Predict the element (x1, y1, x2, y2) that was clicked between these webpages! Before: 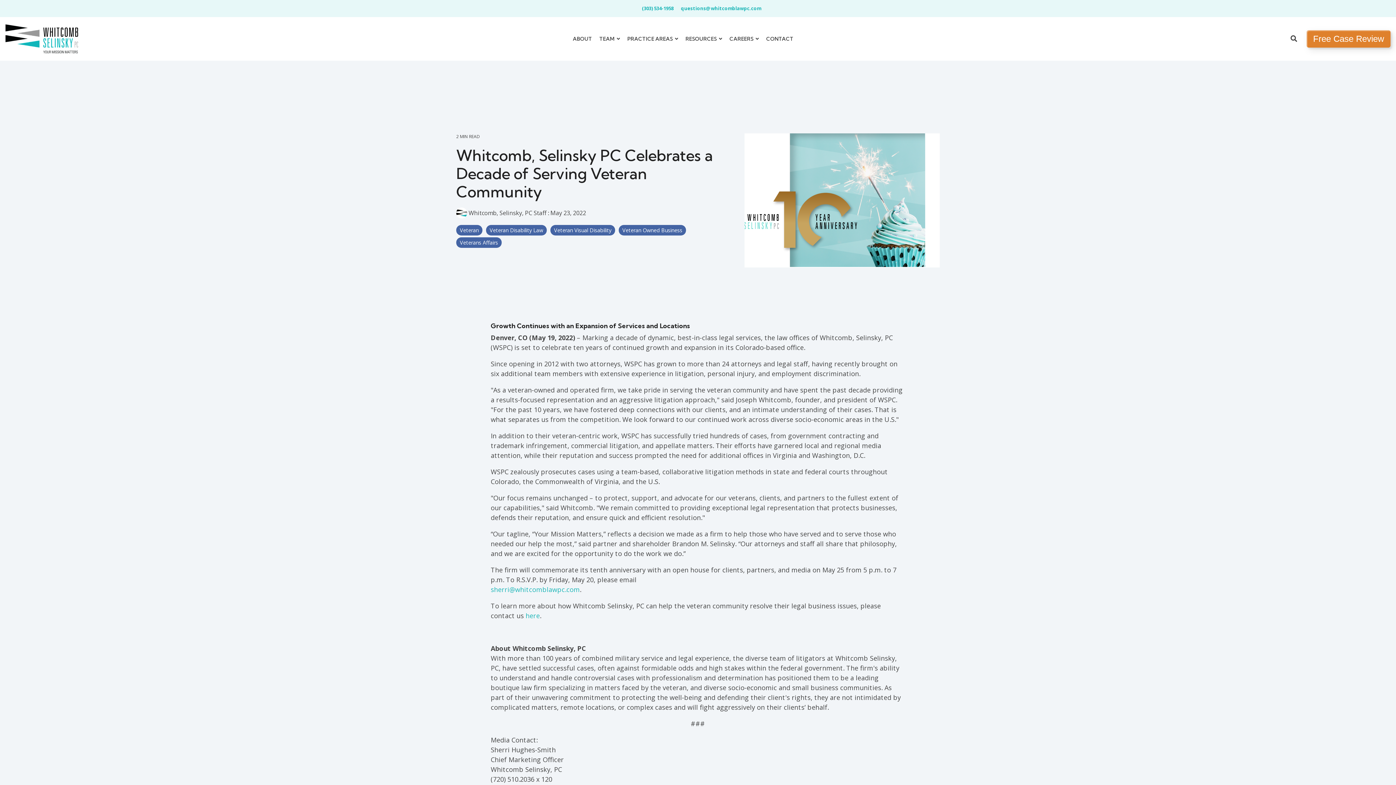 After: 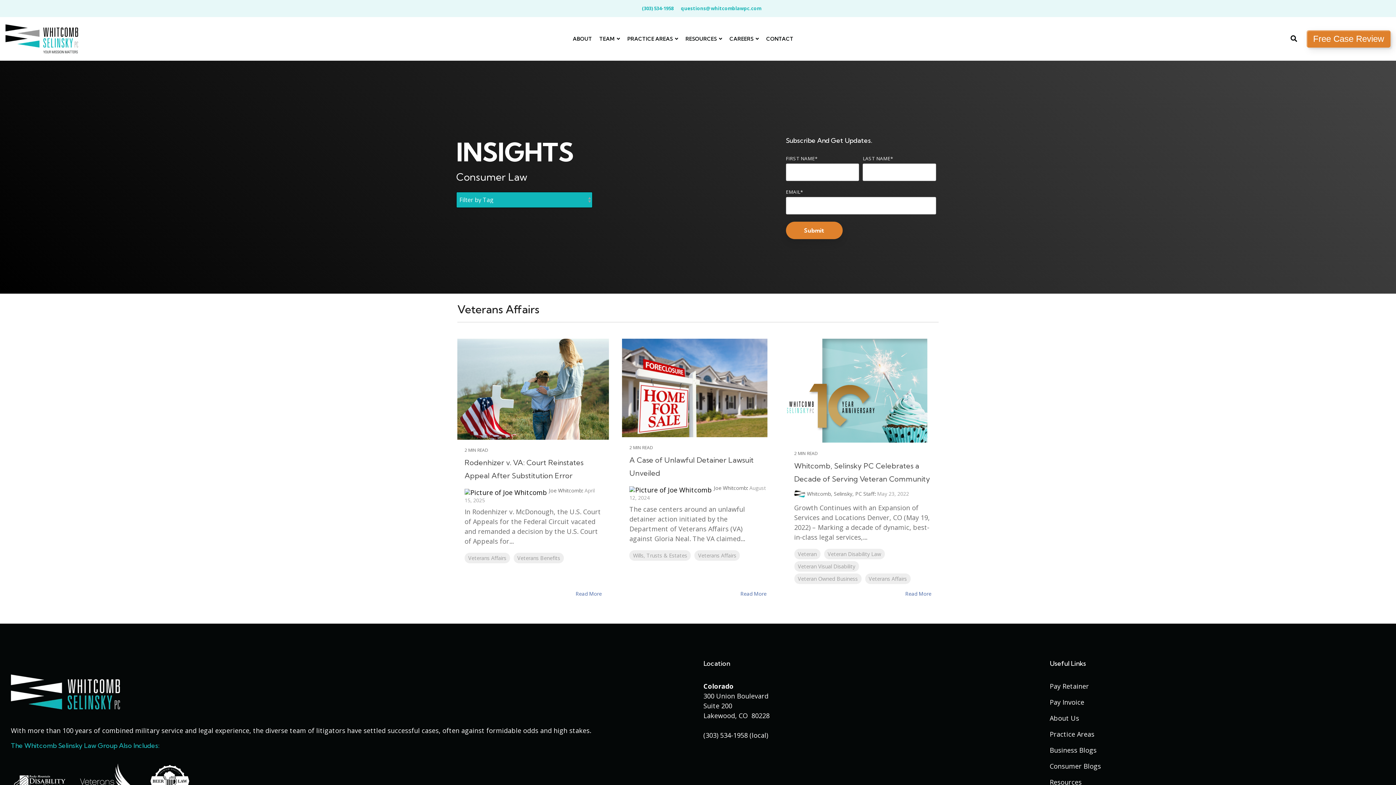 Action: bbox: (456, 237, 501, 248) label: Veterans Affairs